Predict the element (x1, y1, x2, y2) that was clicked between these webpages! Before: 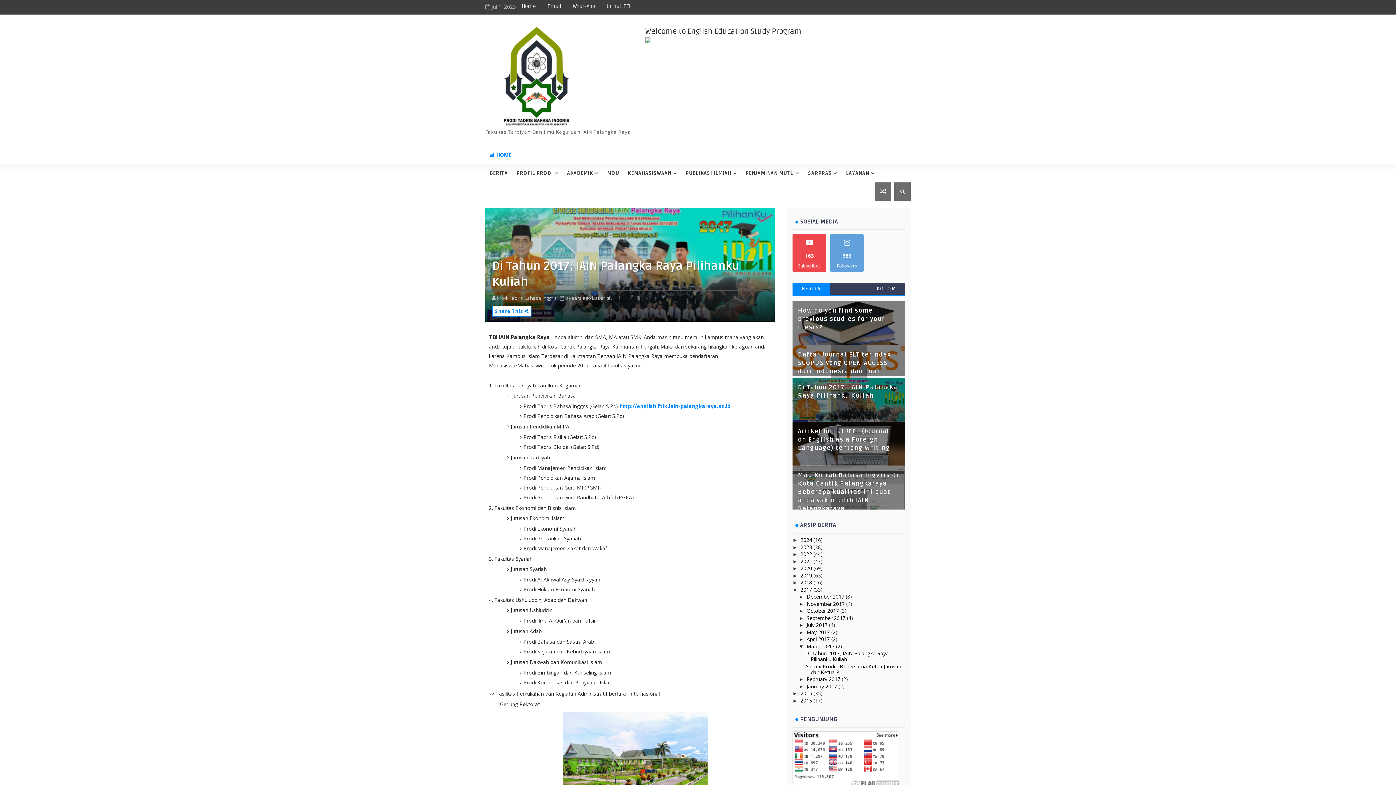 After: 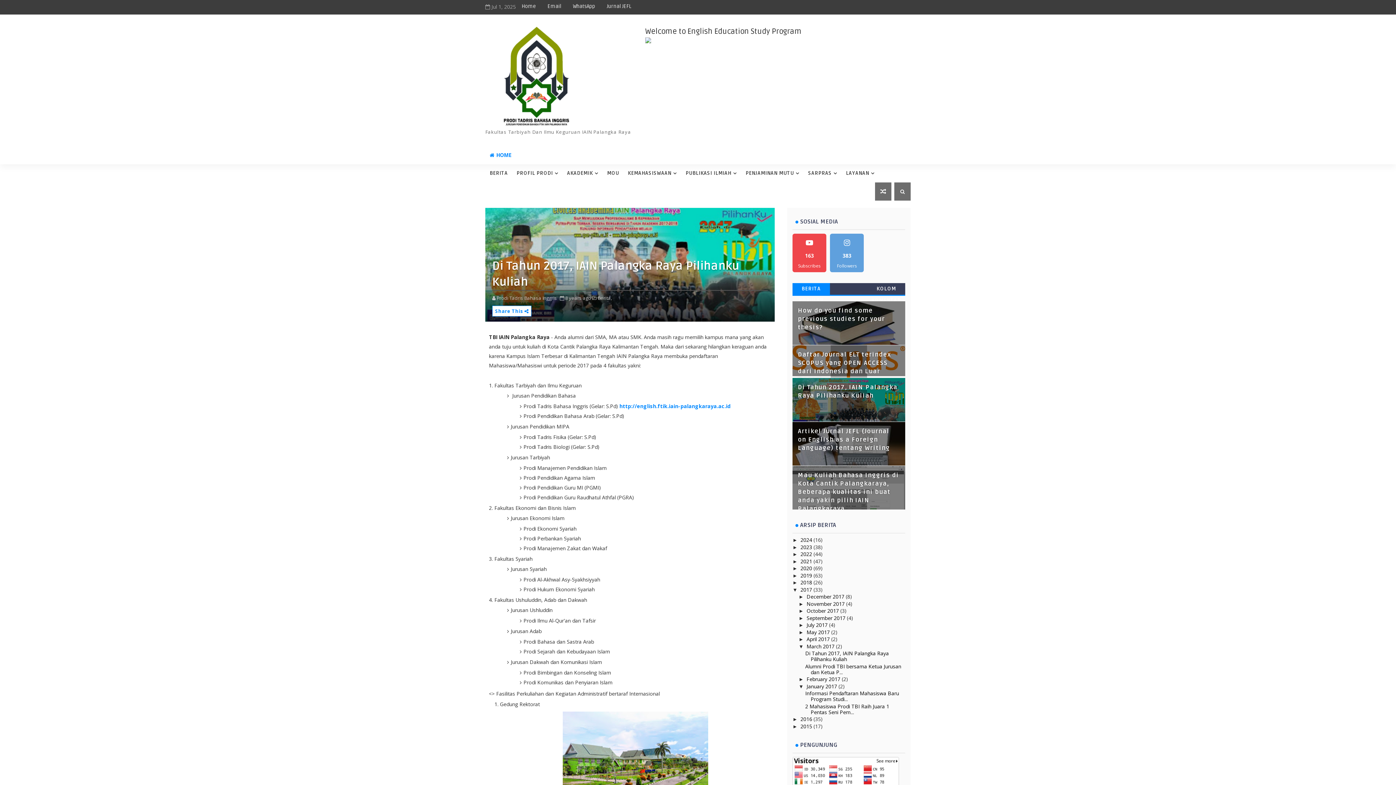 Action: label: ►   bbox: (798, 683, 806, 689)